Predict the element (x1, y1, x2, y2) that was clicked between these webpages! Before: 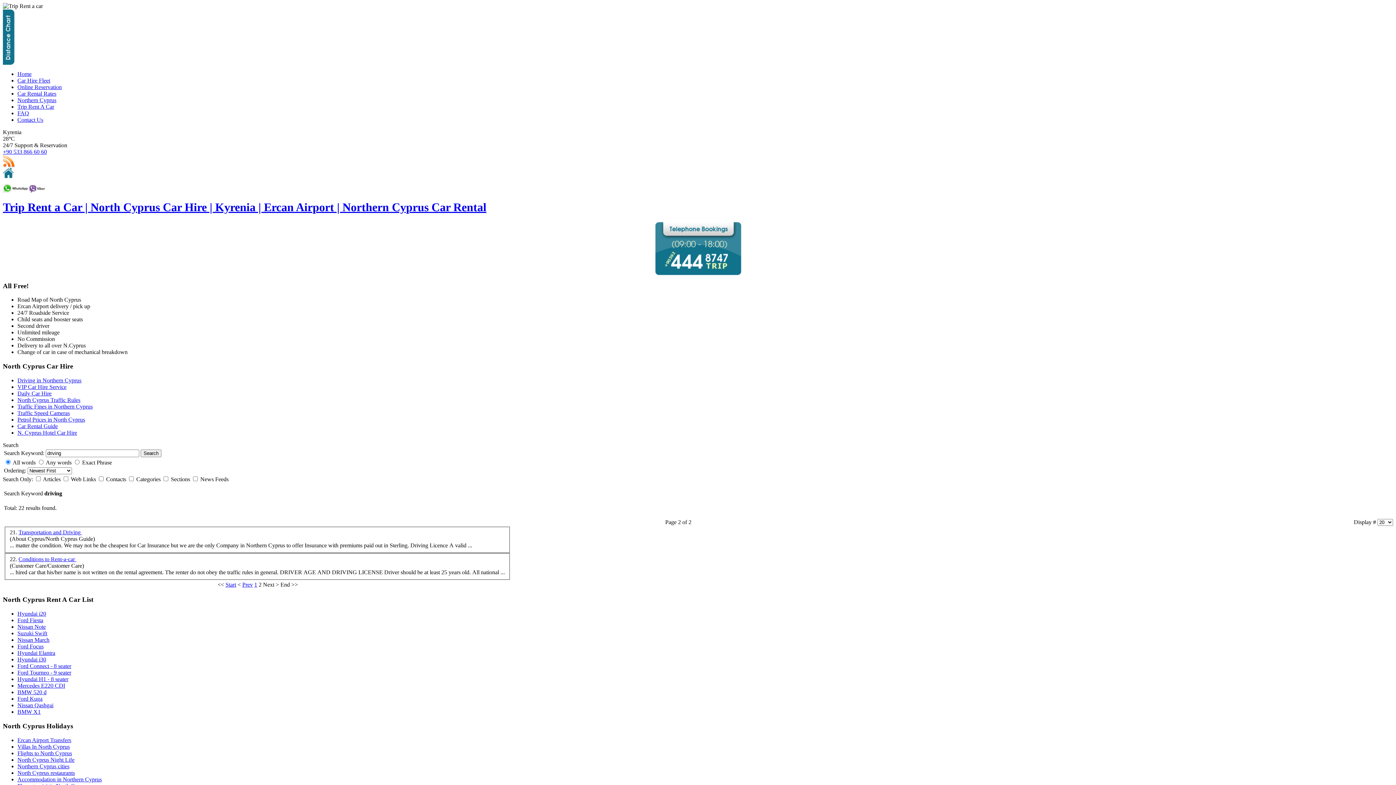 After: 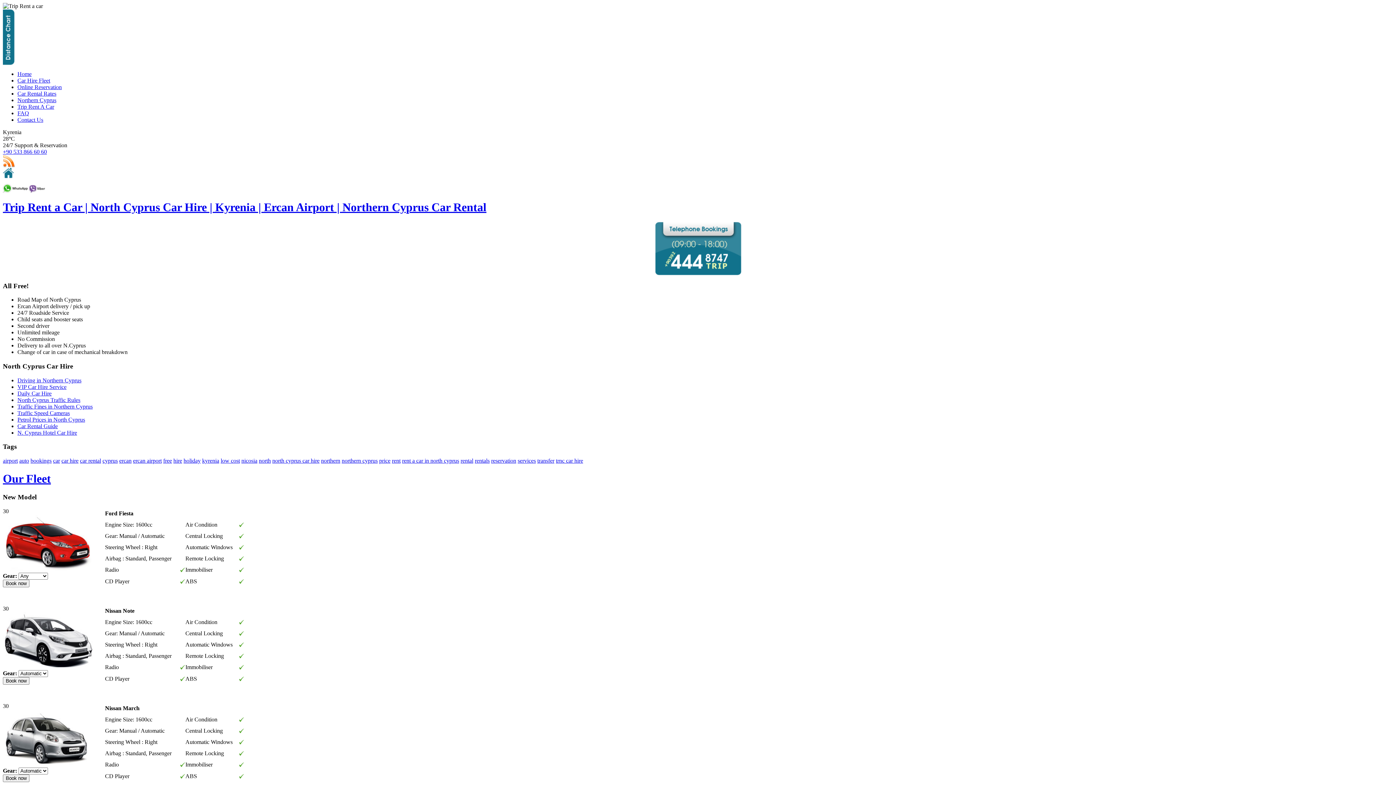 Action: bbox: (17, 77, 50, 83) label: Car Hire Fleet